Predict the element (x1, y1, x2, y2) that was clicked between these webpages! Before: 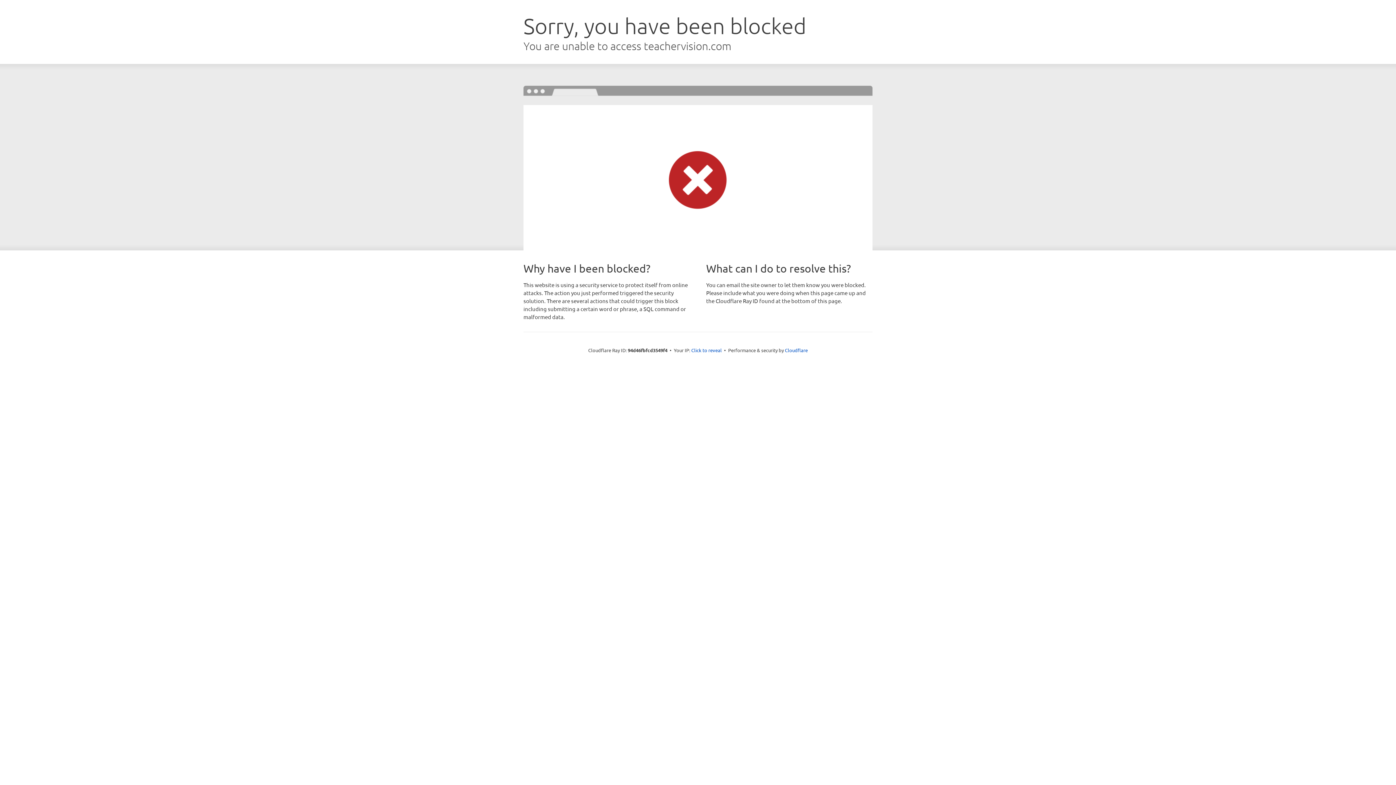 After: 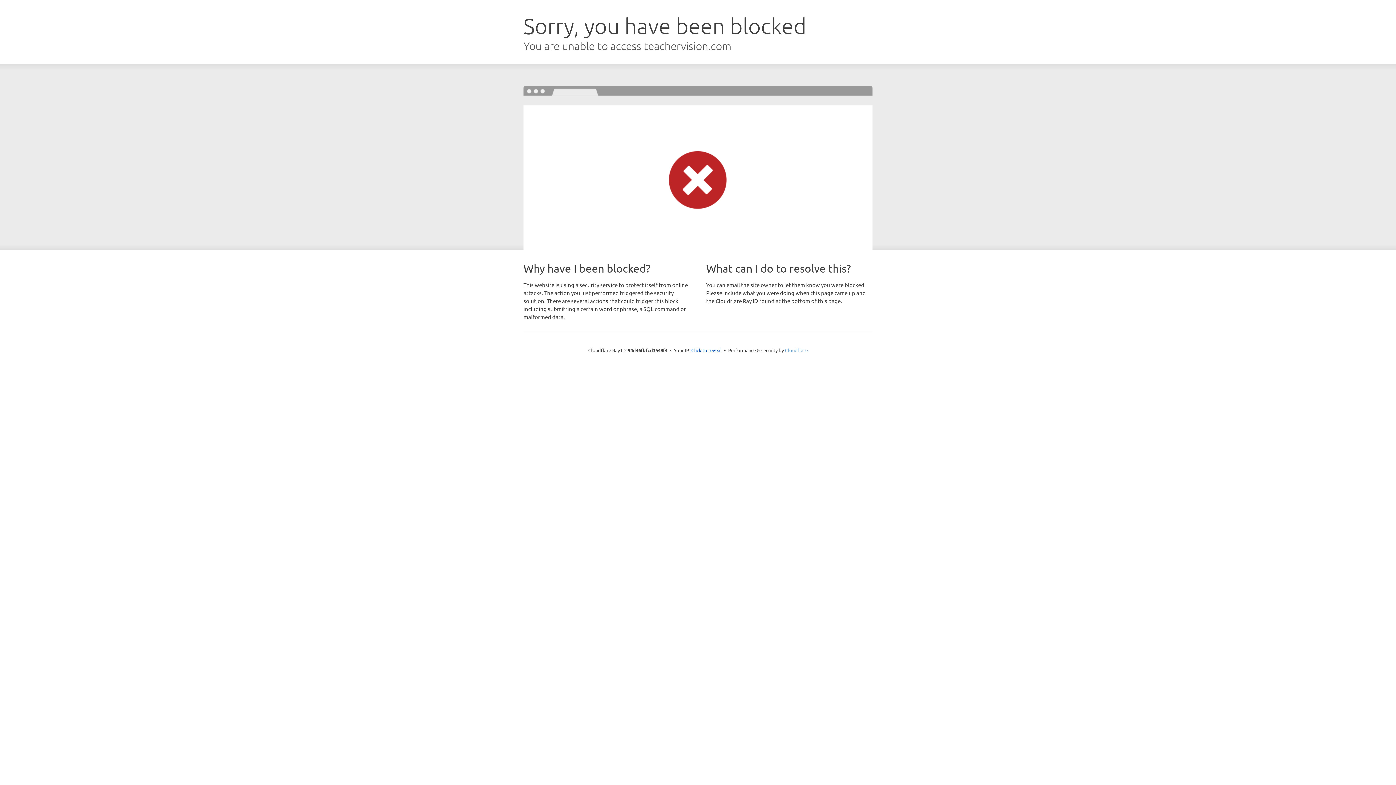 Action: bbox: (785, 347, 808, 353) label: Cloudflare